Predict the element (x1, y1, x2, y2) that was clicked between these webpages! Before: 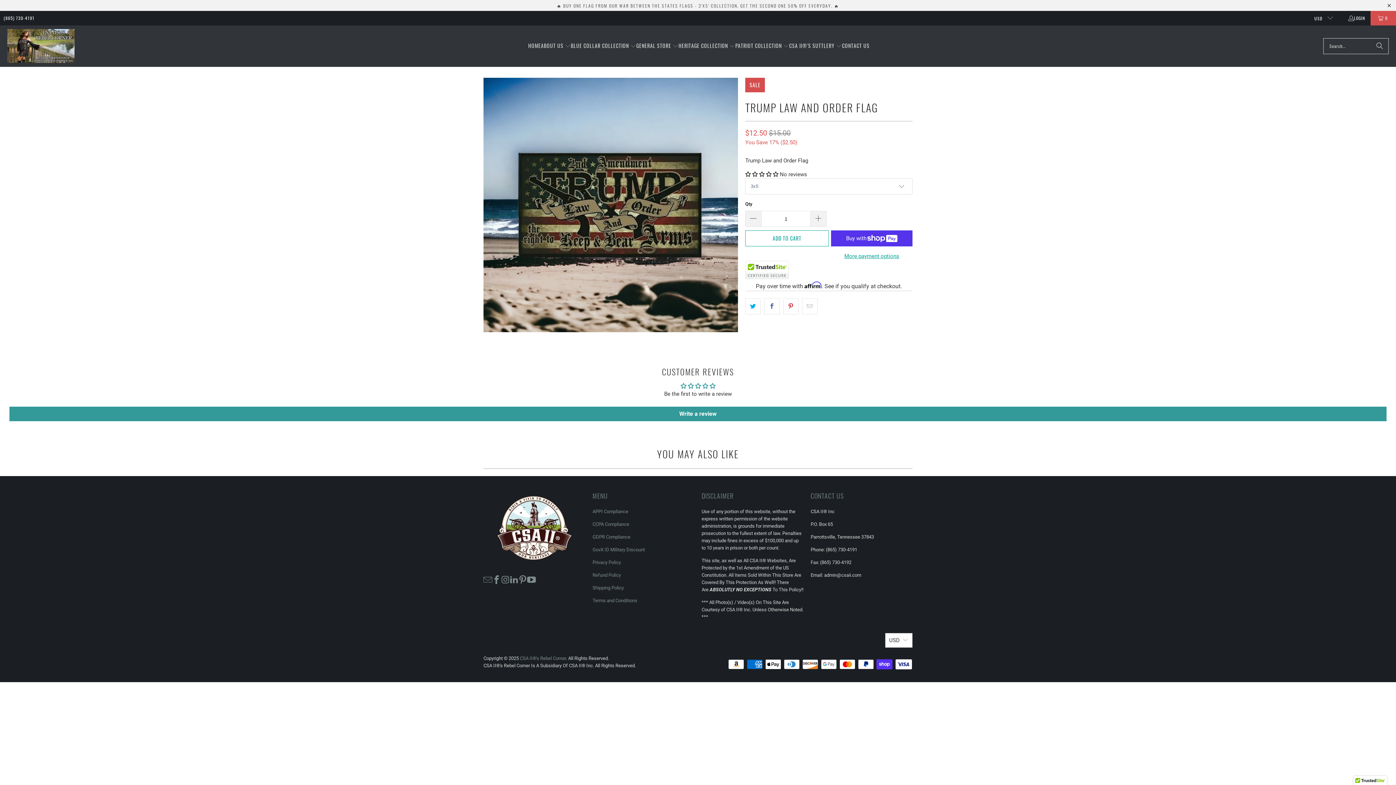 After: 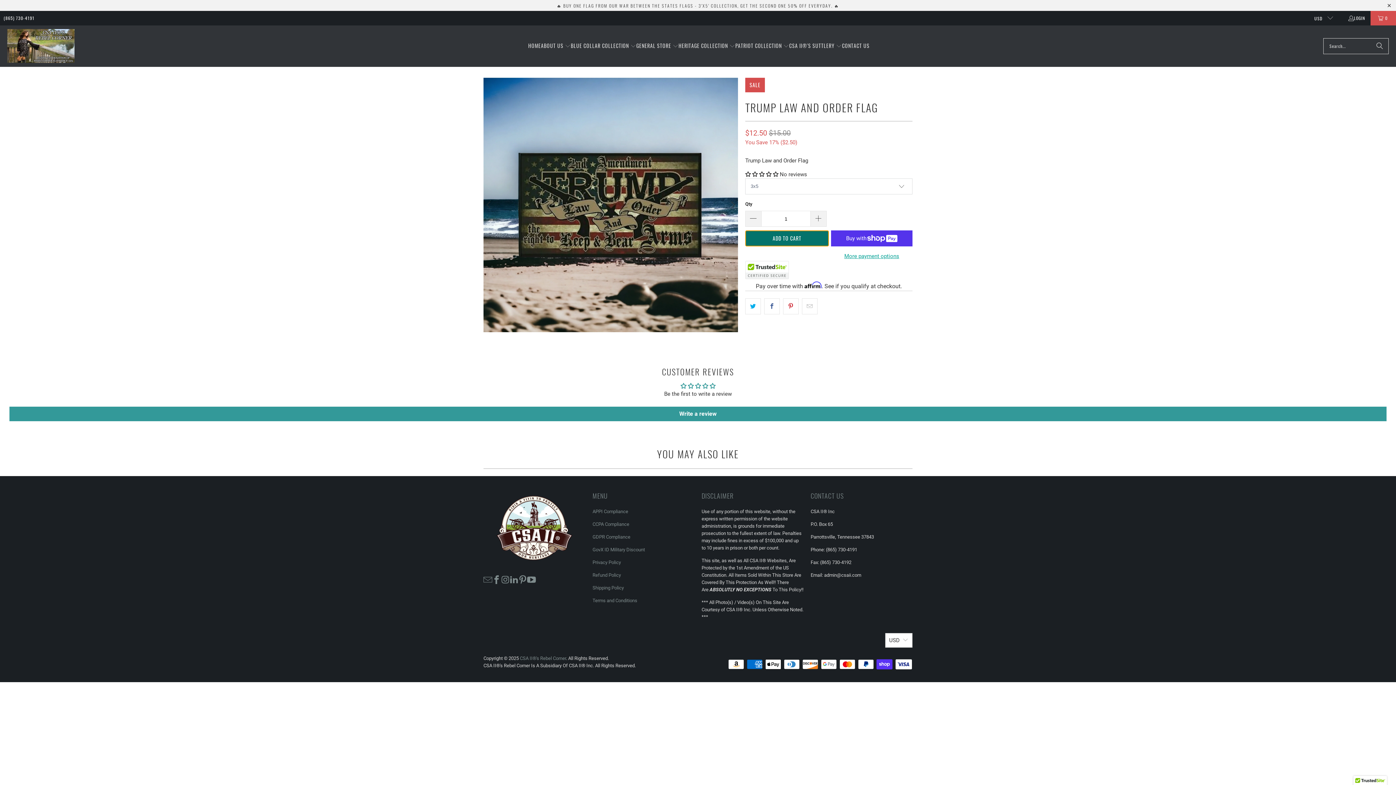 Action: bbox: (745, 230, 829, 246) label: ADD TO CART